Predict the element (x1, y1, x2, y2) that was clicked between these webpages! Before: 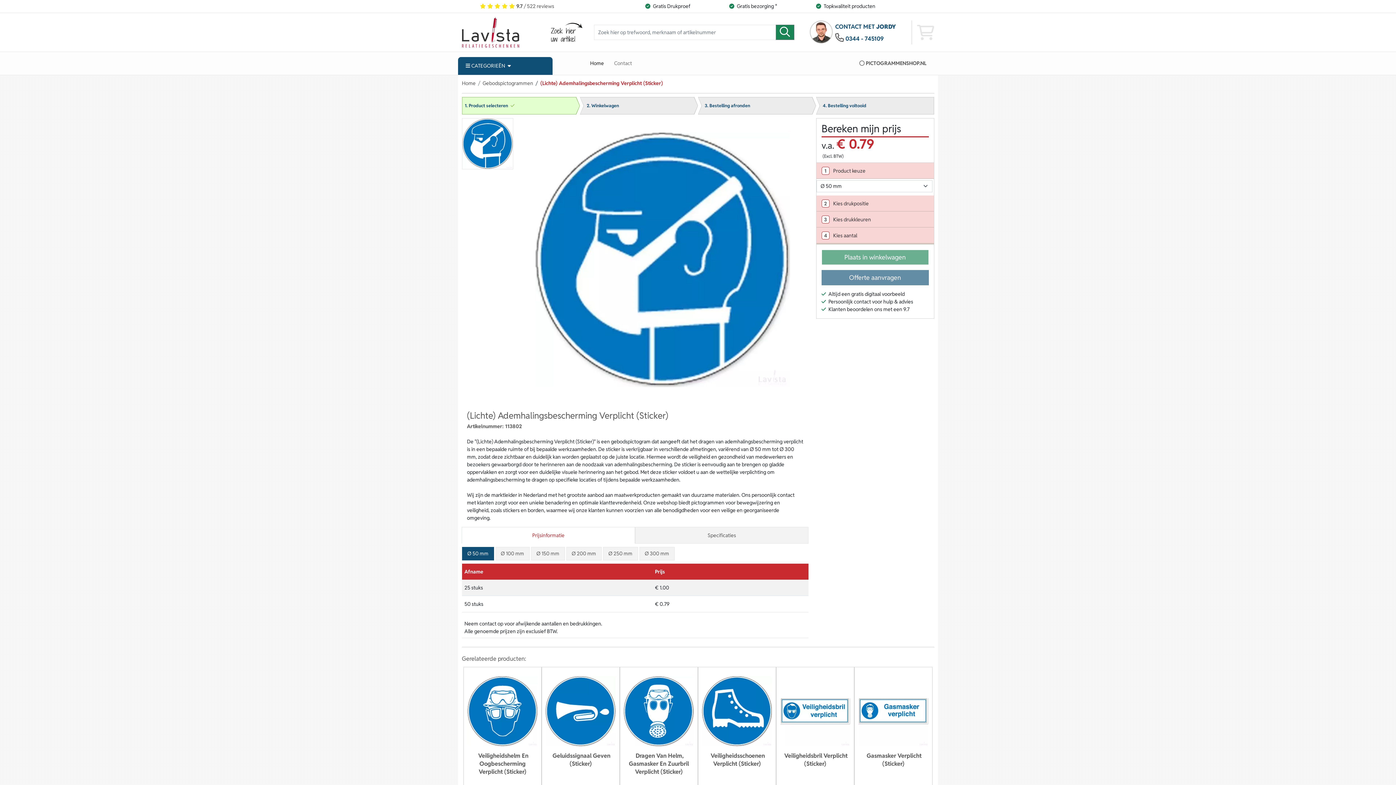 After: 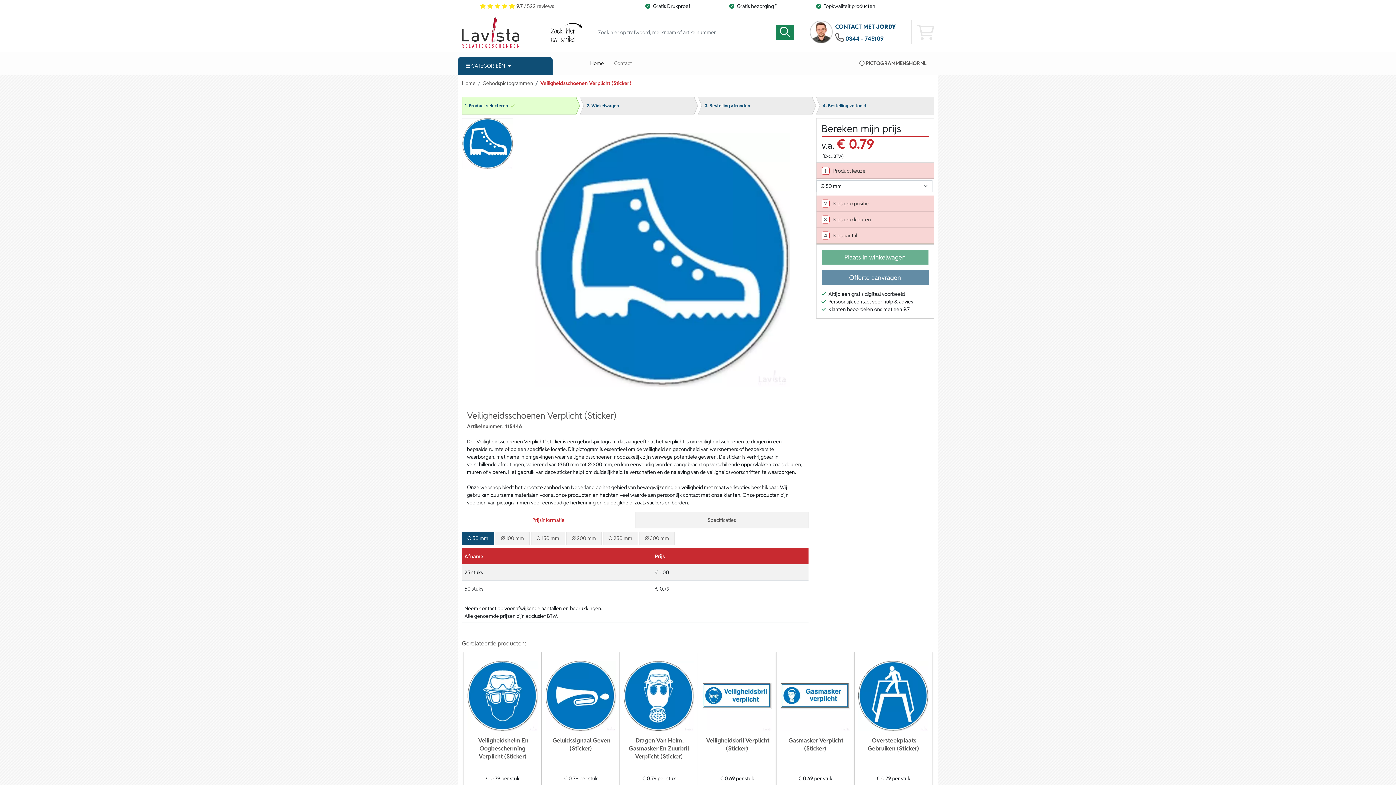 Action: bbox: (710, 752, 765, 768) label: Veiligheidsschoenen Verplicht (Sticker)
